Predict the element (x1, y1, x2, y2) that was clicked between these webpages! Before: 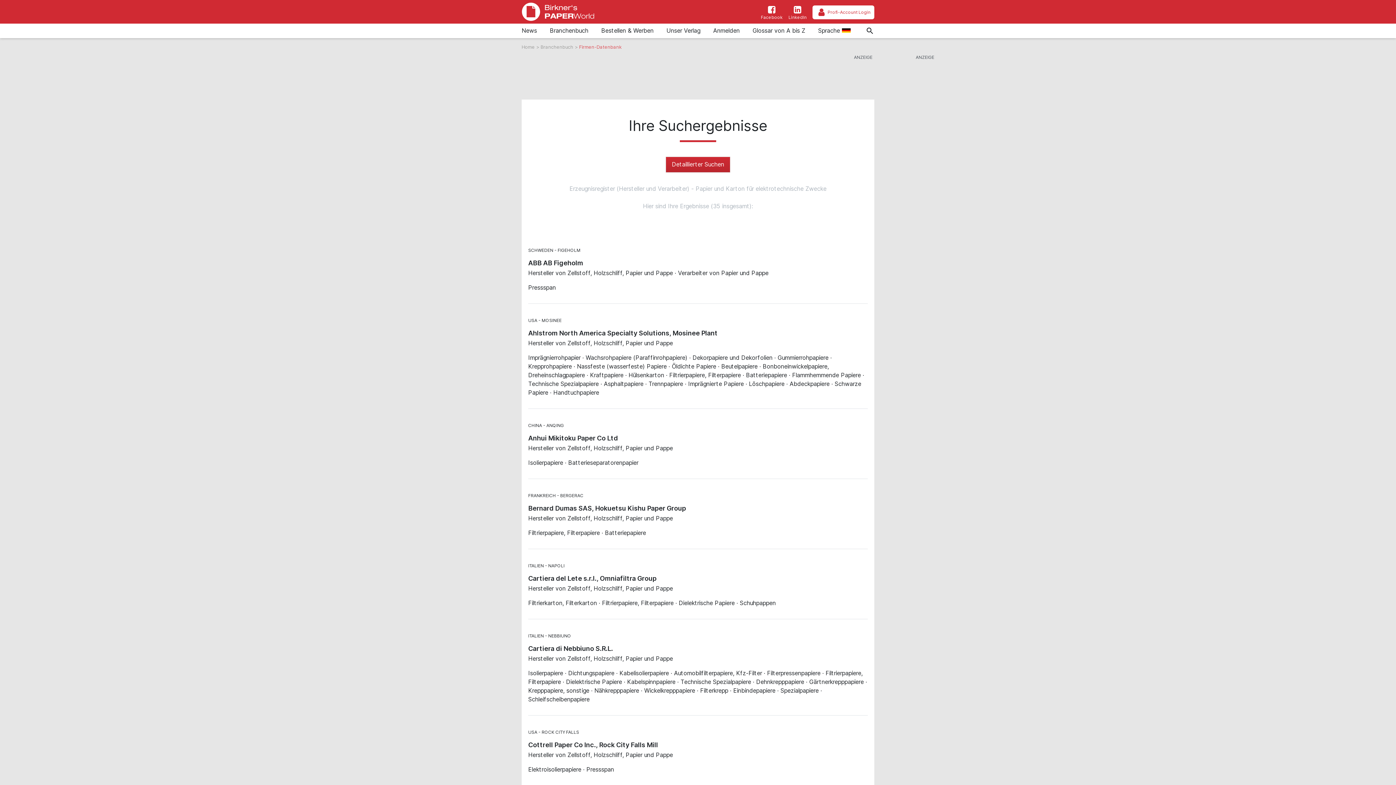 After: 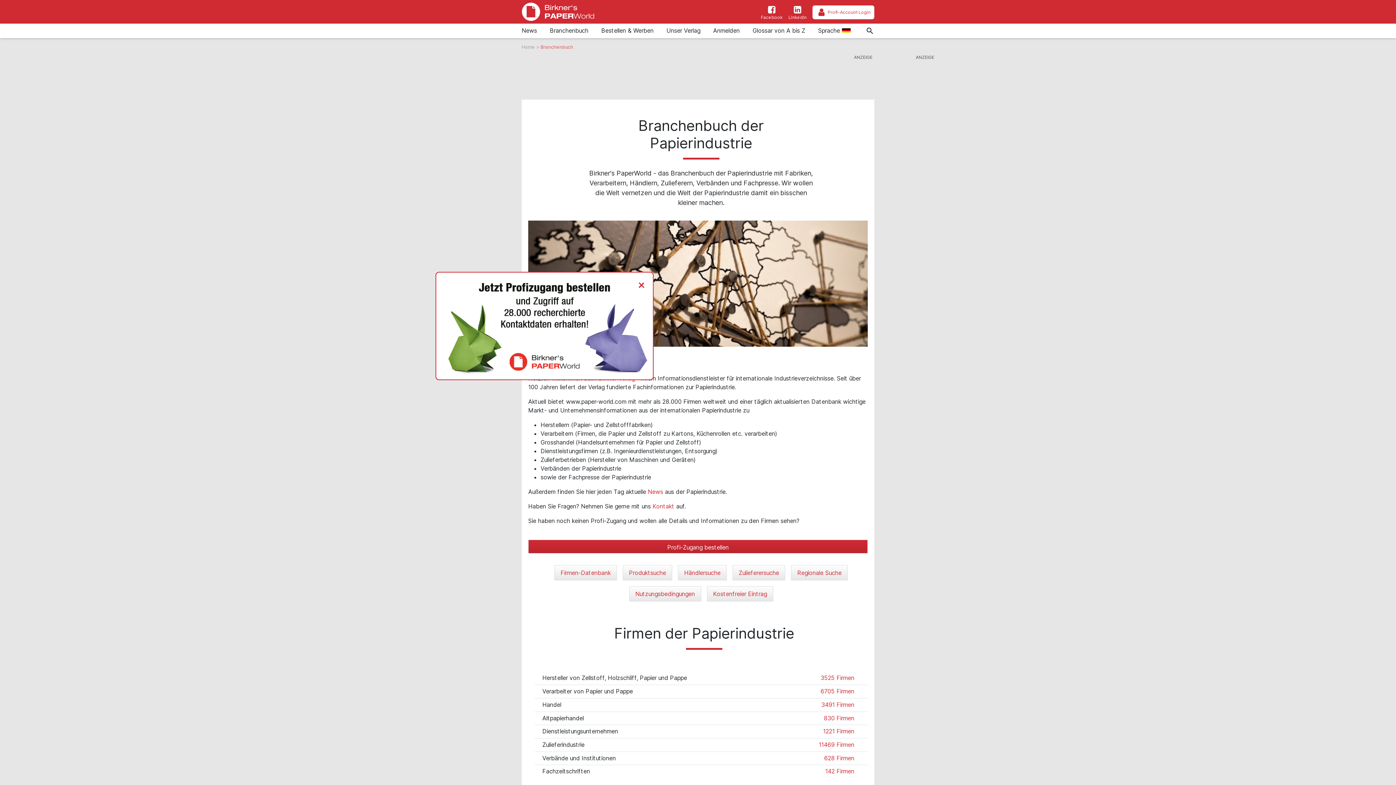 Action: label: Branchenbuch  bbox: (540, 44, 574, 49)